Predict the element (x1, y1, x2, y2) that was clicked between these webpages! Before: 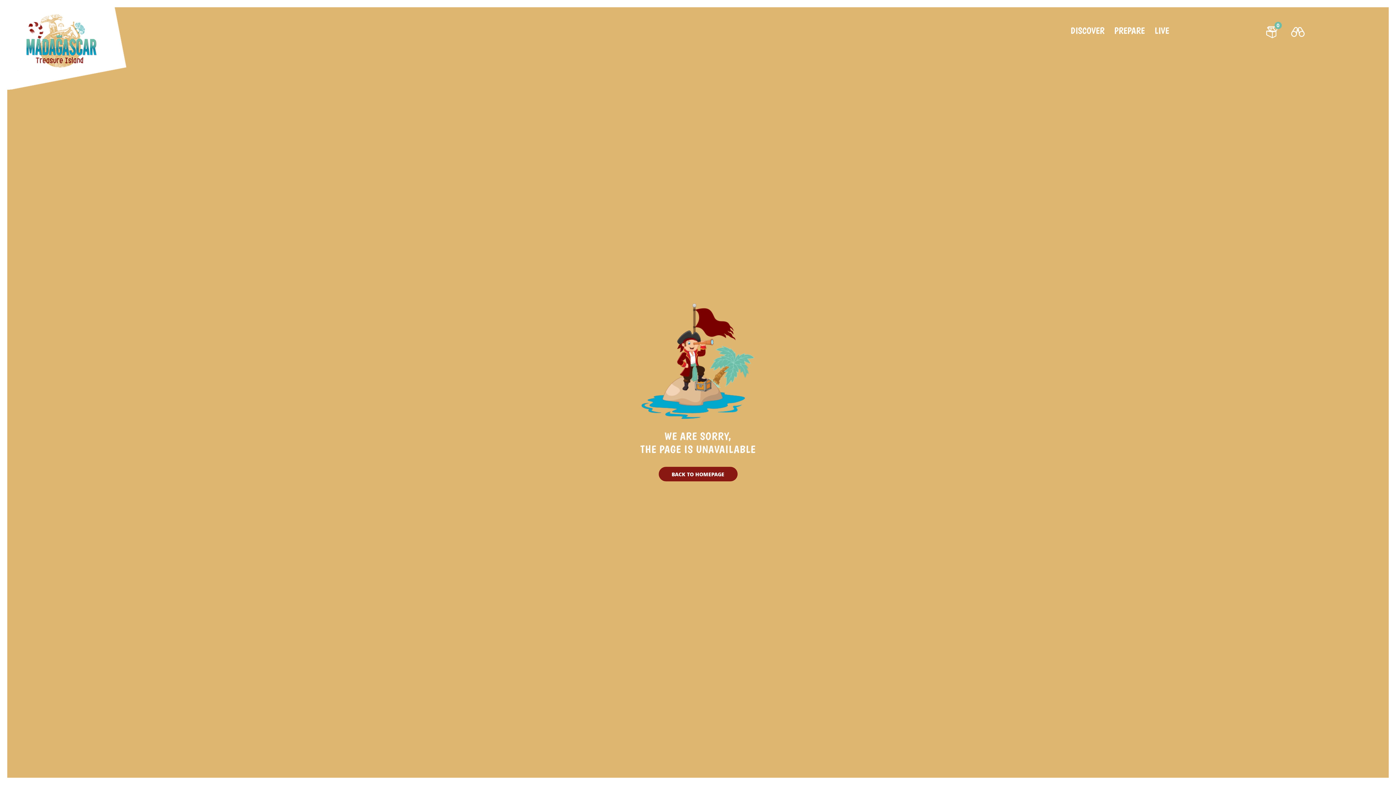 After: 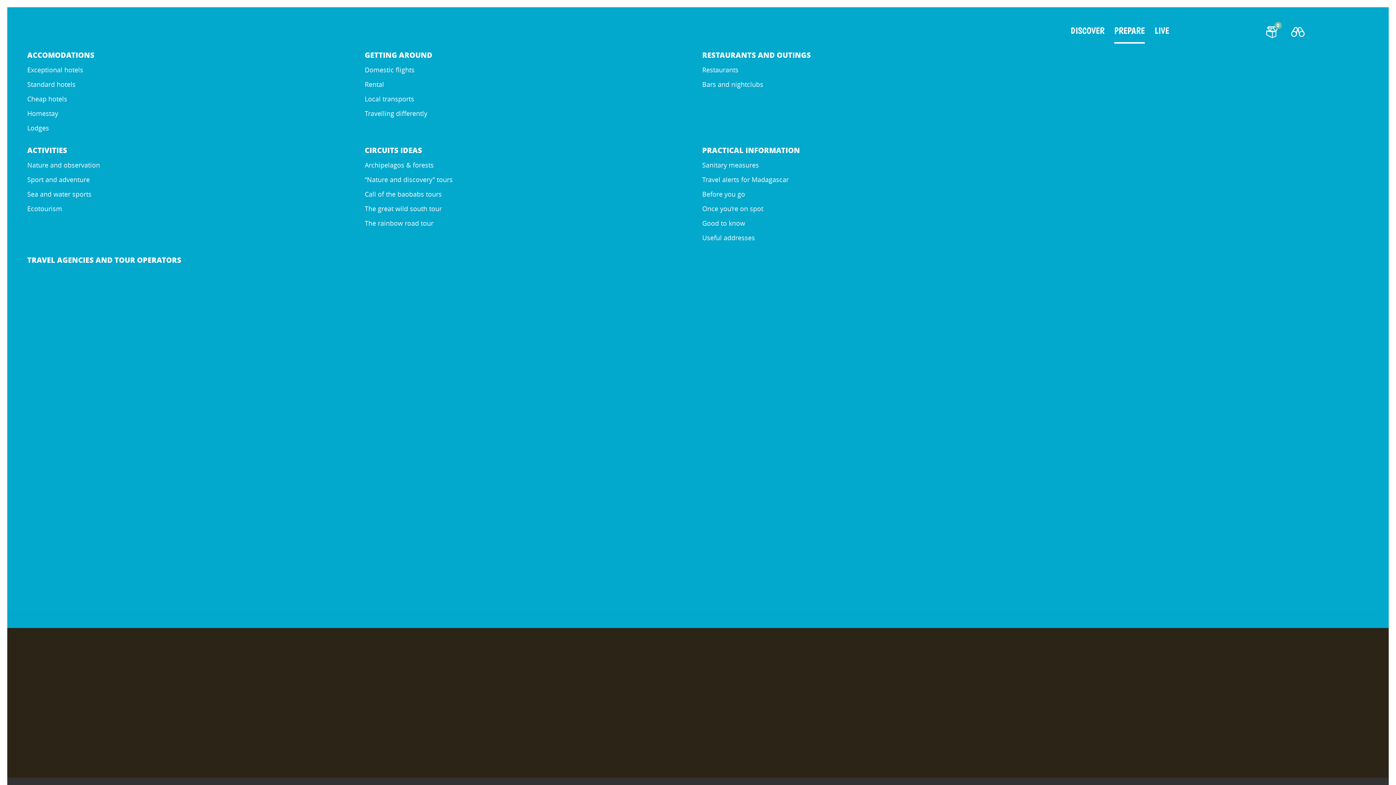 Action: label: PREPARE bbox: (1114, 25, 1145, 43)